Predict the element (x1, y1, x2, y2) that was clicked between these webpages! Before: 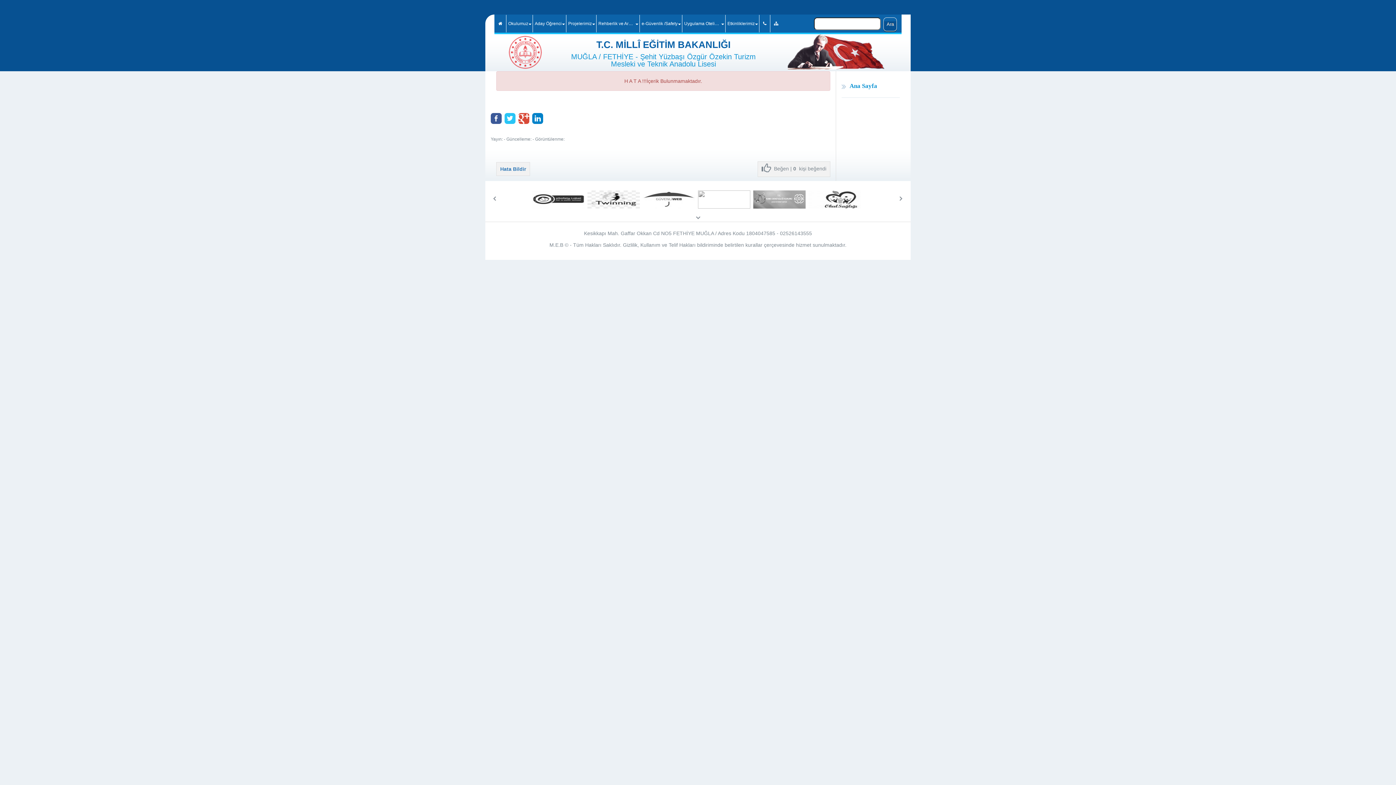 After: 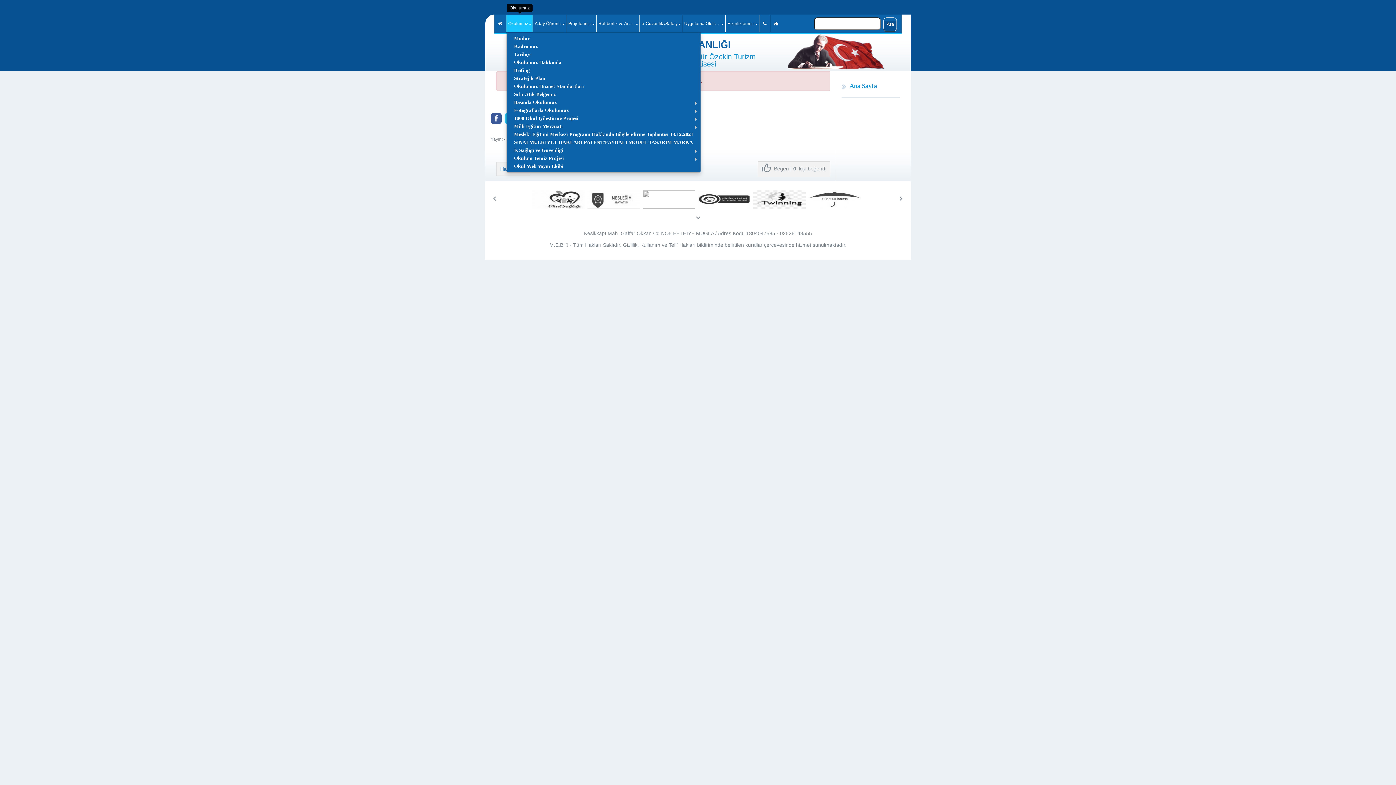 Action: label: Okulumuz bbox: (506, 14, 532, 32)